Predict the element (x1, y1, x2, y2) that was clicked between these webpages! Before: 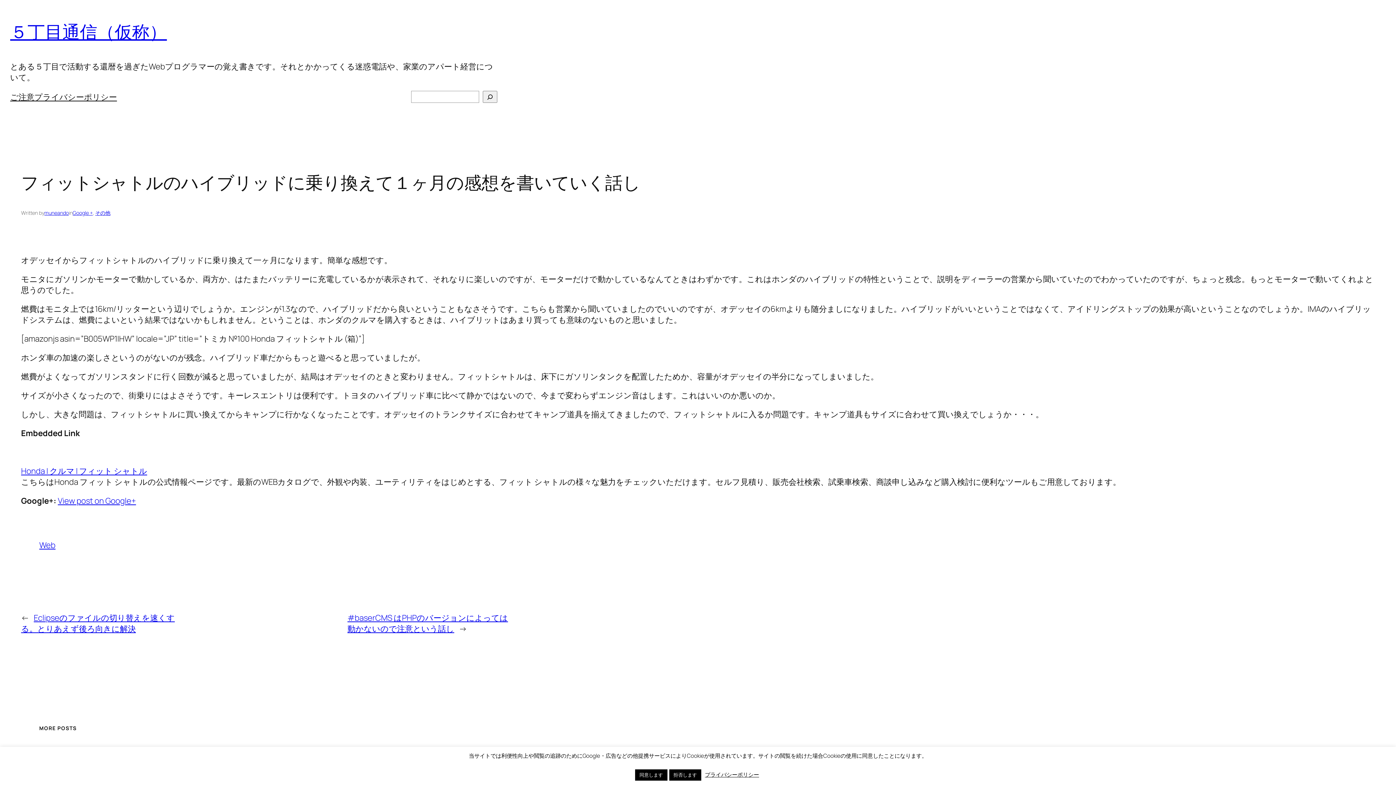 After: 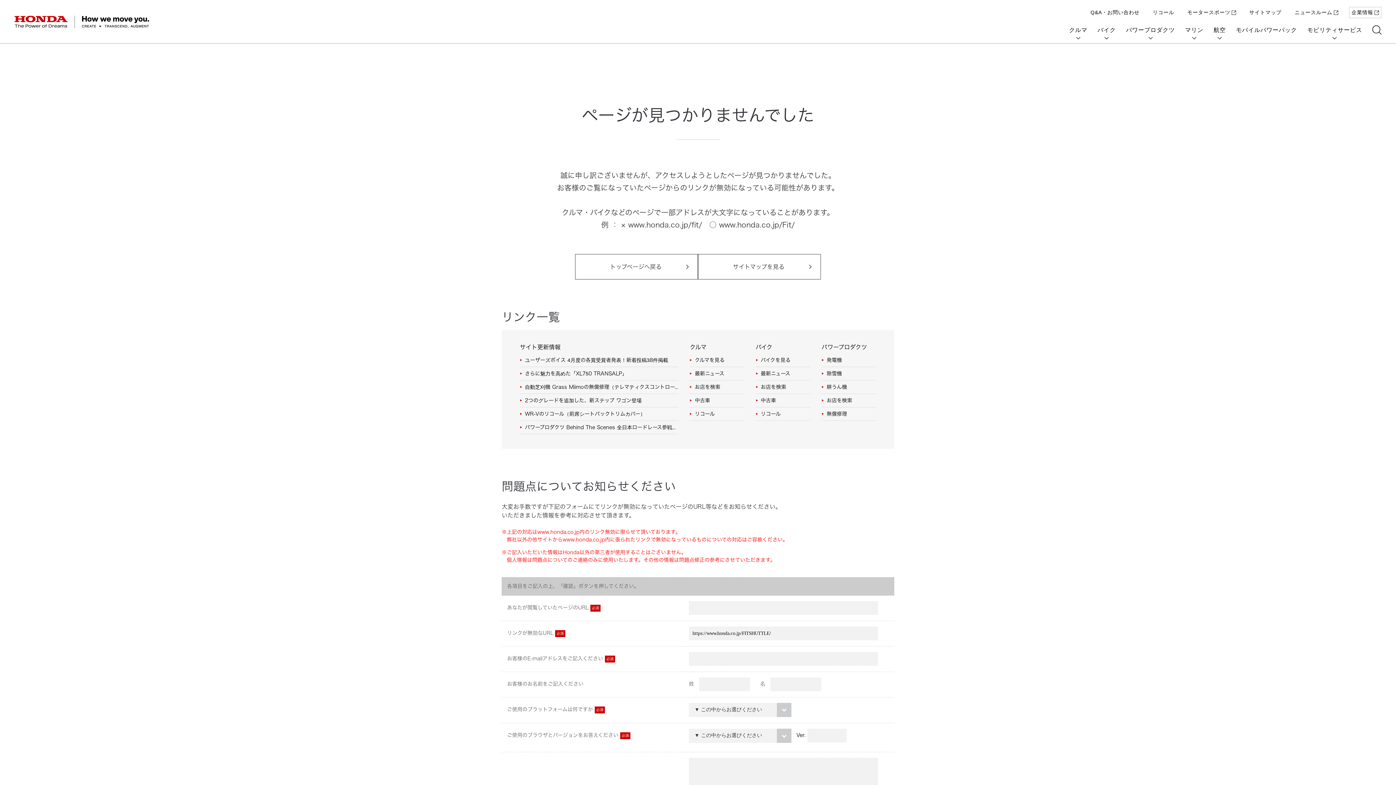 Action: label: Honda | クルマ | フィット シャトル bbox: (21, 465, 147, 476)